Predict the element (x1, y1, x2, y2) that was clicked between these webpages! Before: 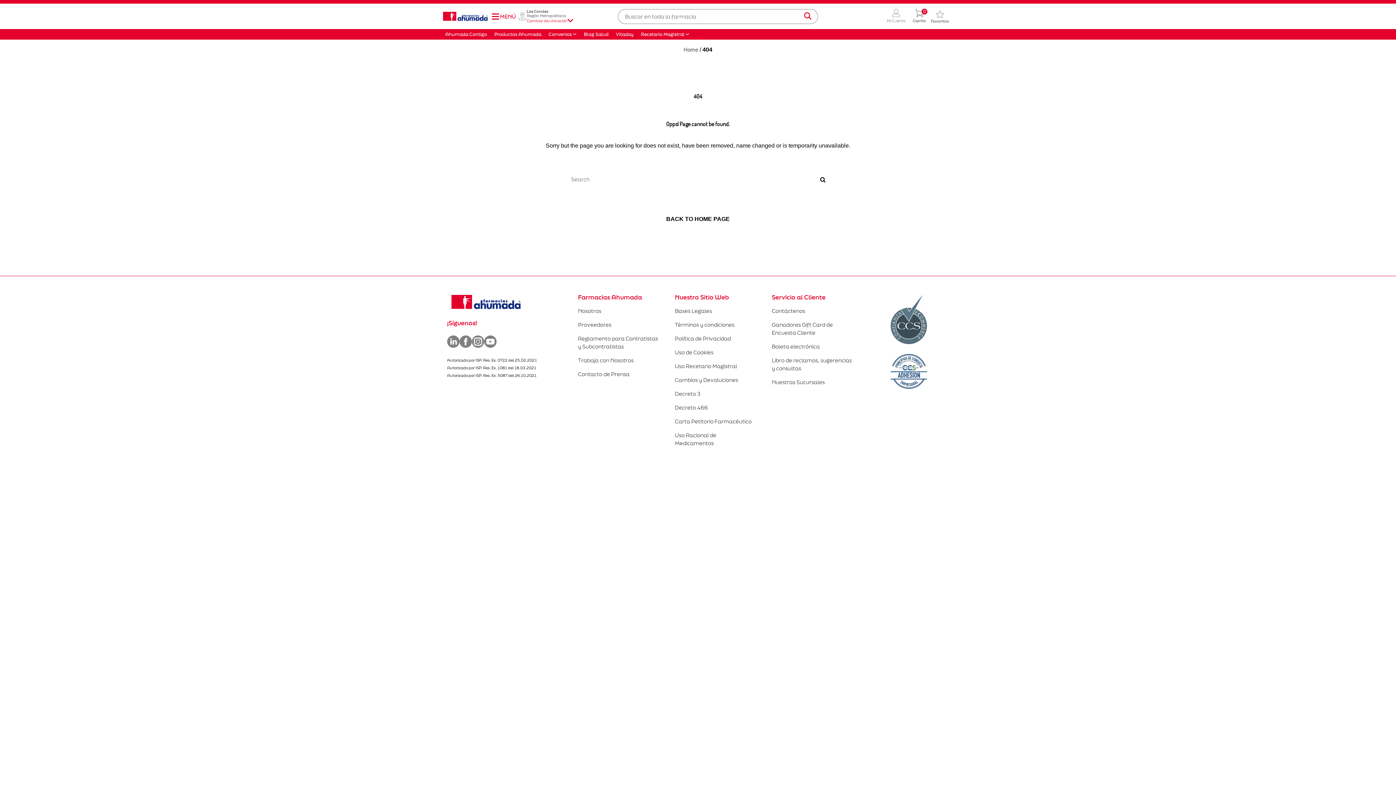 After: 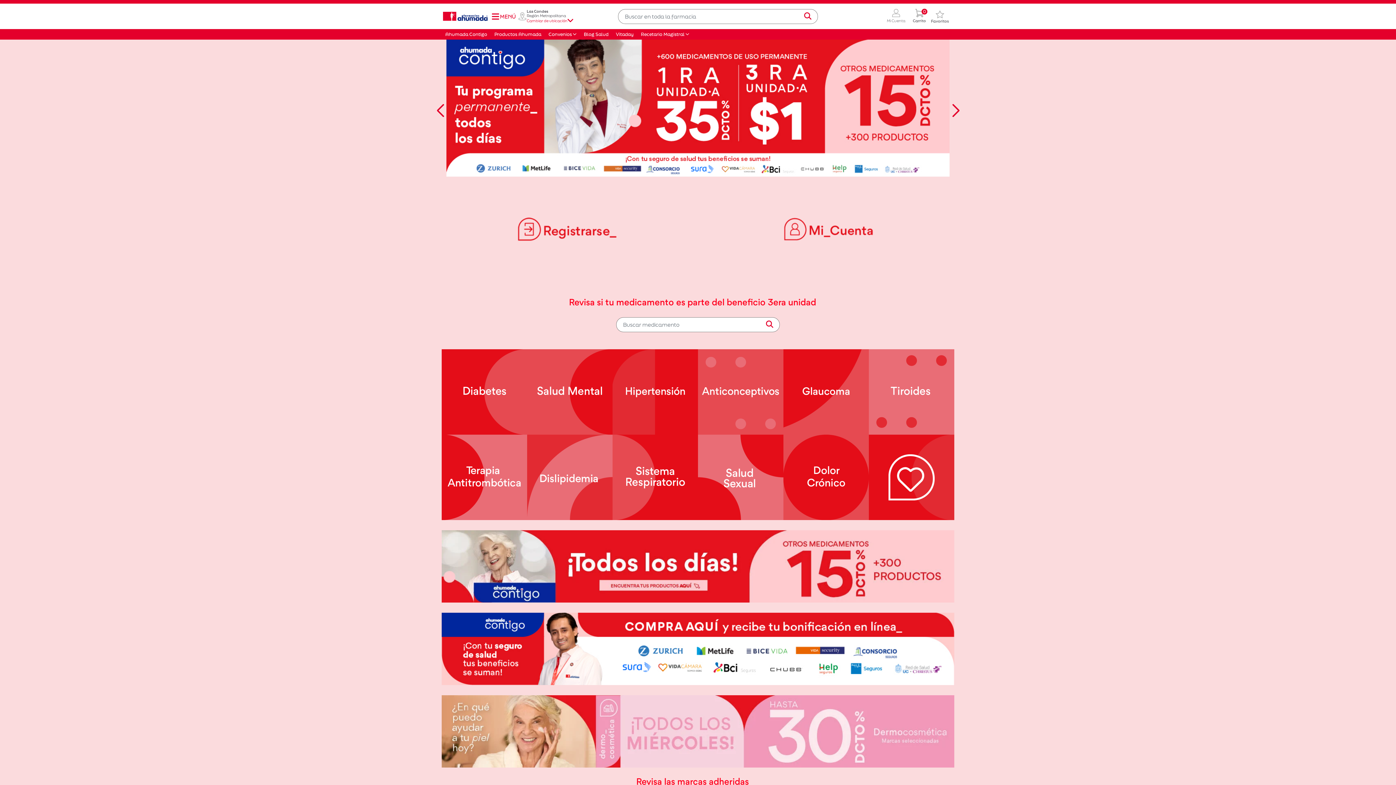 Action: label: Ahumada Contigo bbox: (441, 29, 490, 39)